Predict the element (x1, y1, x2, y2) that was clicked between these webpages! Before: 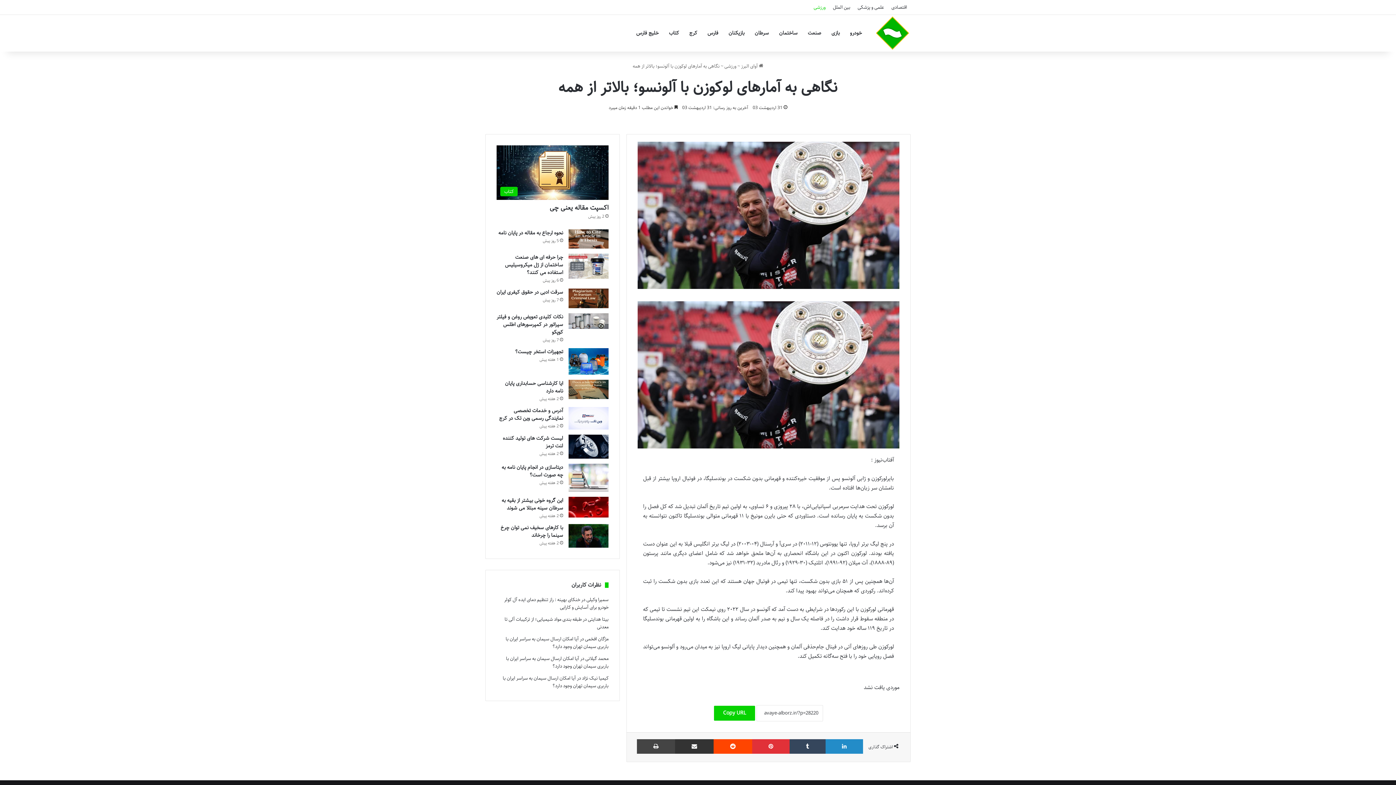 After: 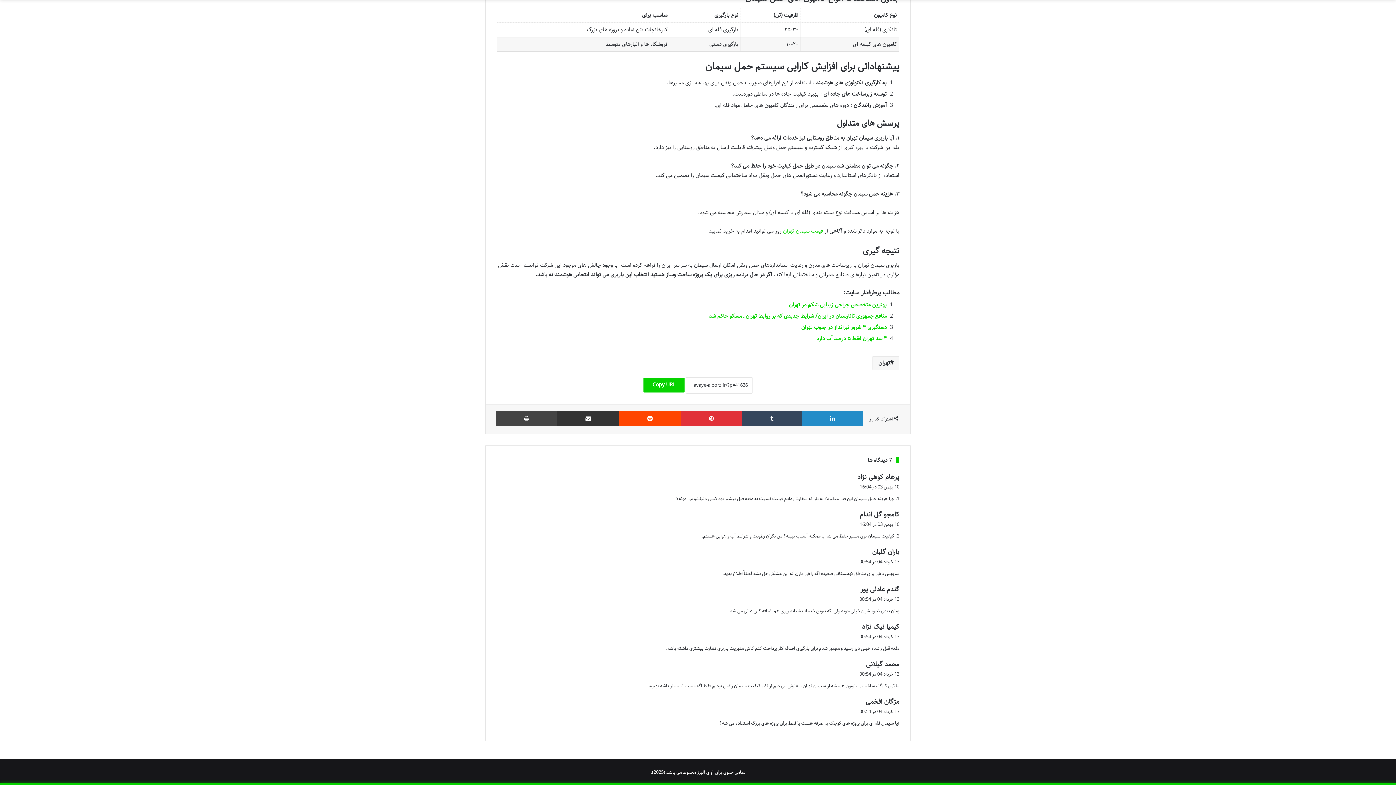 Action: bbox: (505, 635, 608, 650) label: آیا امکان ارسال سیمان به سراسر ایران با باربری سیمان تهران وجود دارد؟